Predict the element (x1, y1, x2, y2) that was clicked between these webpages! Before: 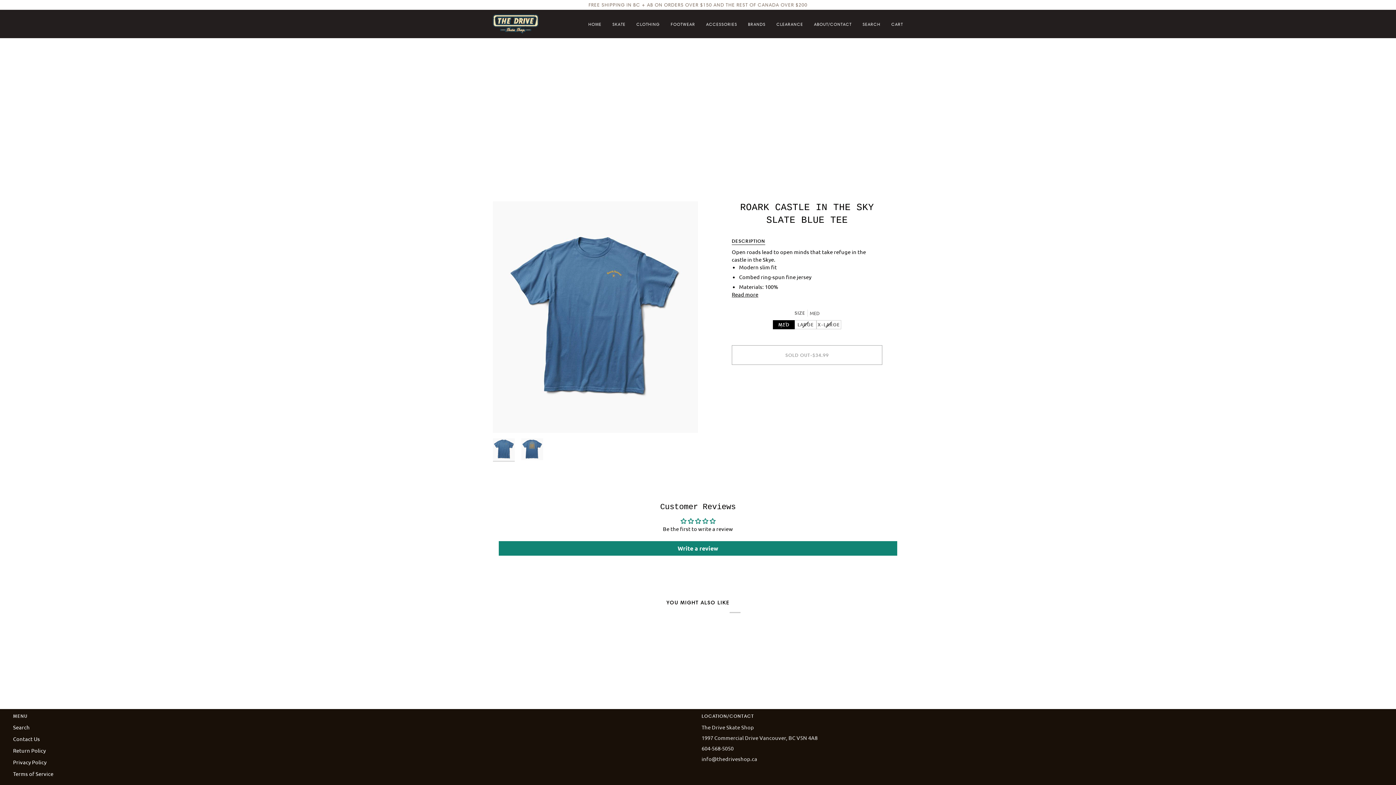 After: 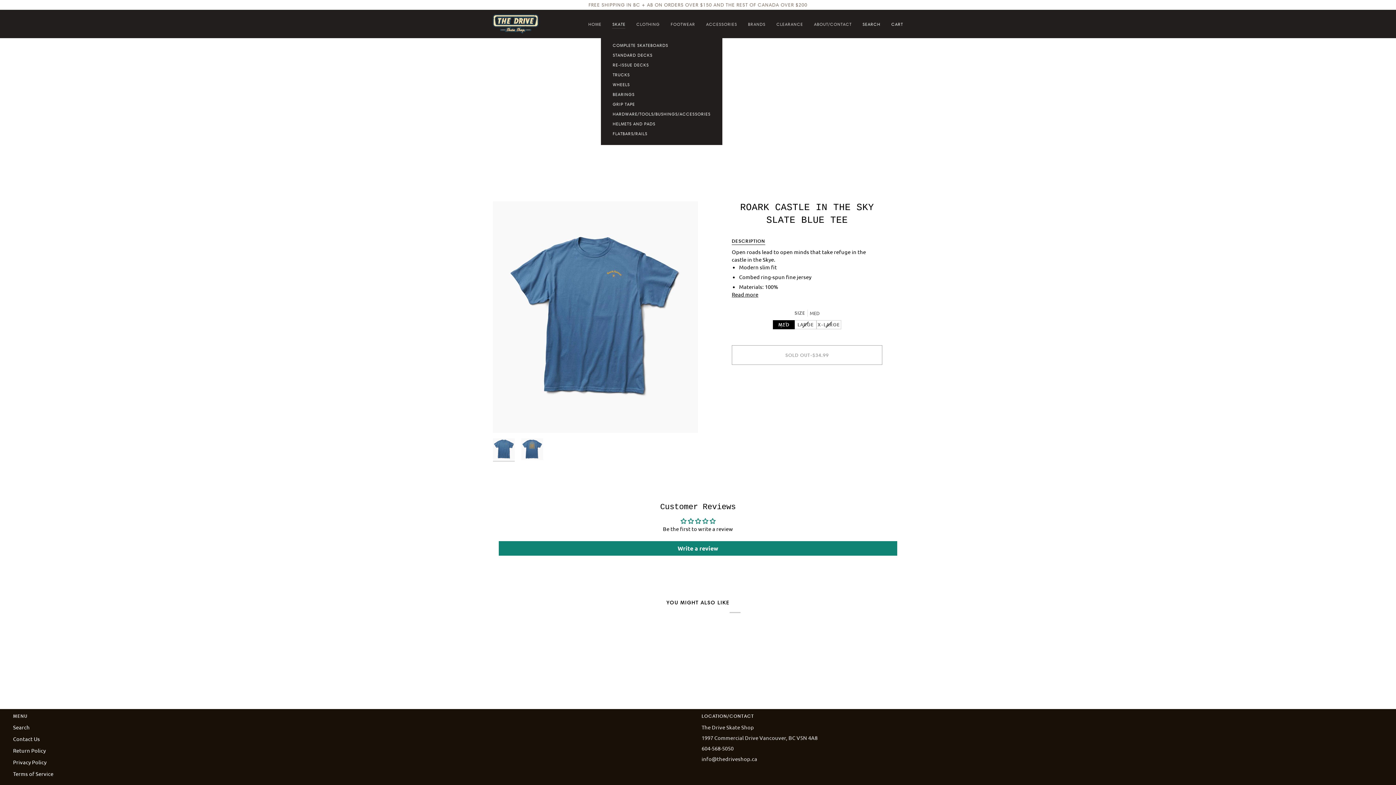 Action: bbox: (607, 9, 631, 38) label: SKATE